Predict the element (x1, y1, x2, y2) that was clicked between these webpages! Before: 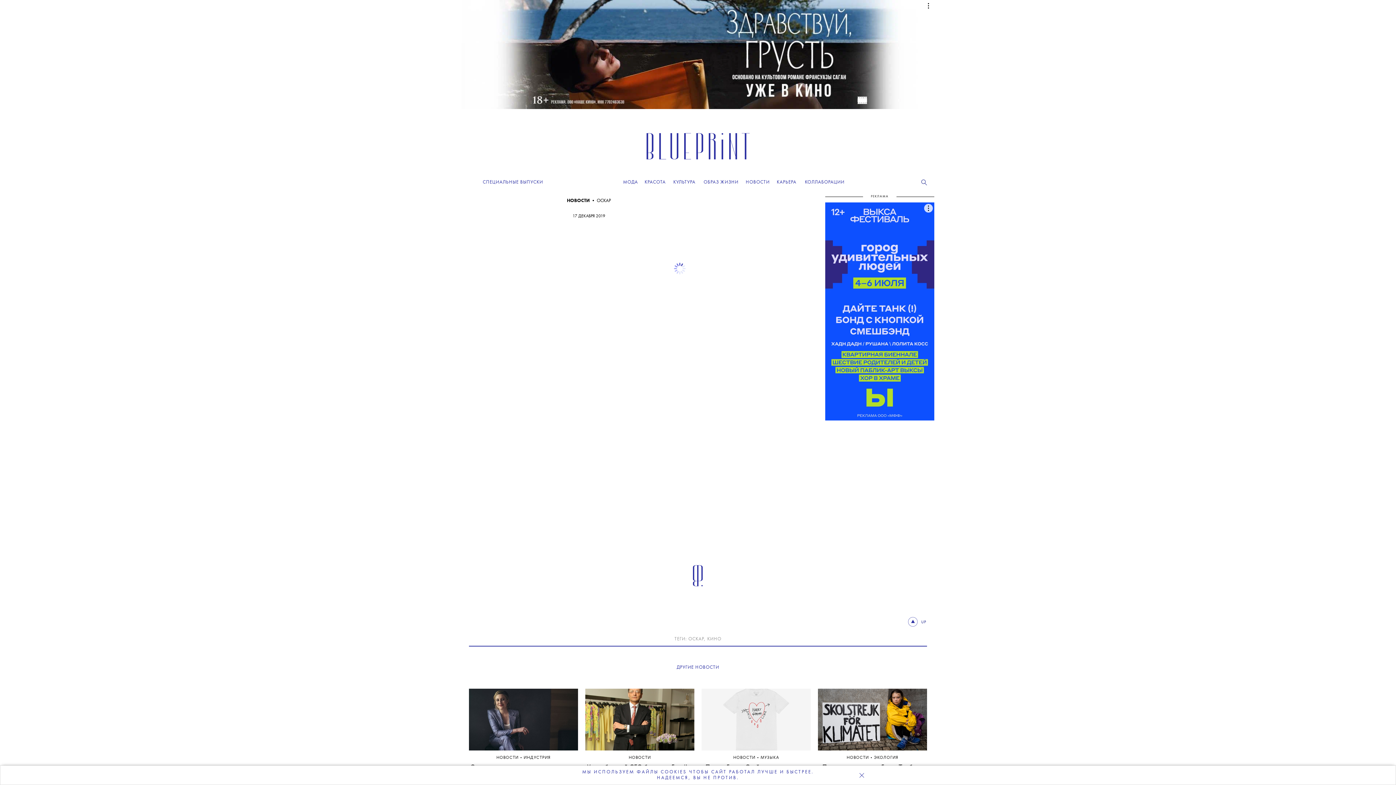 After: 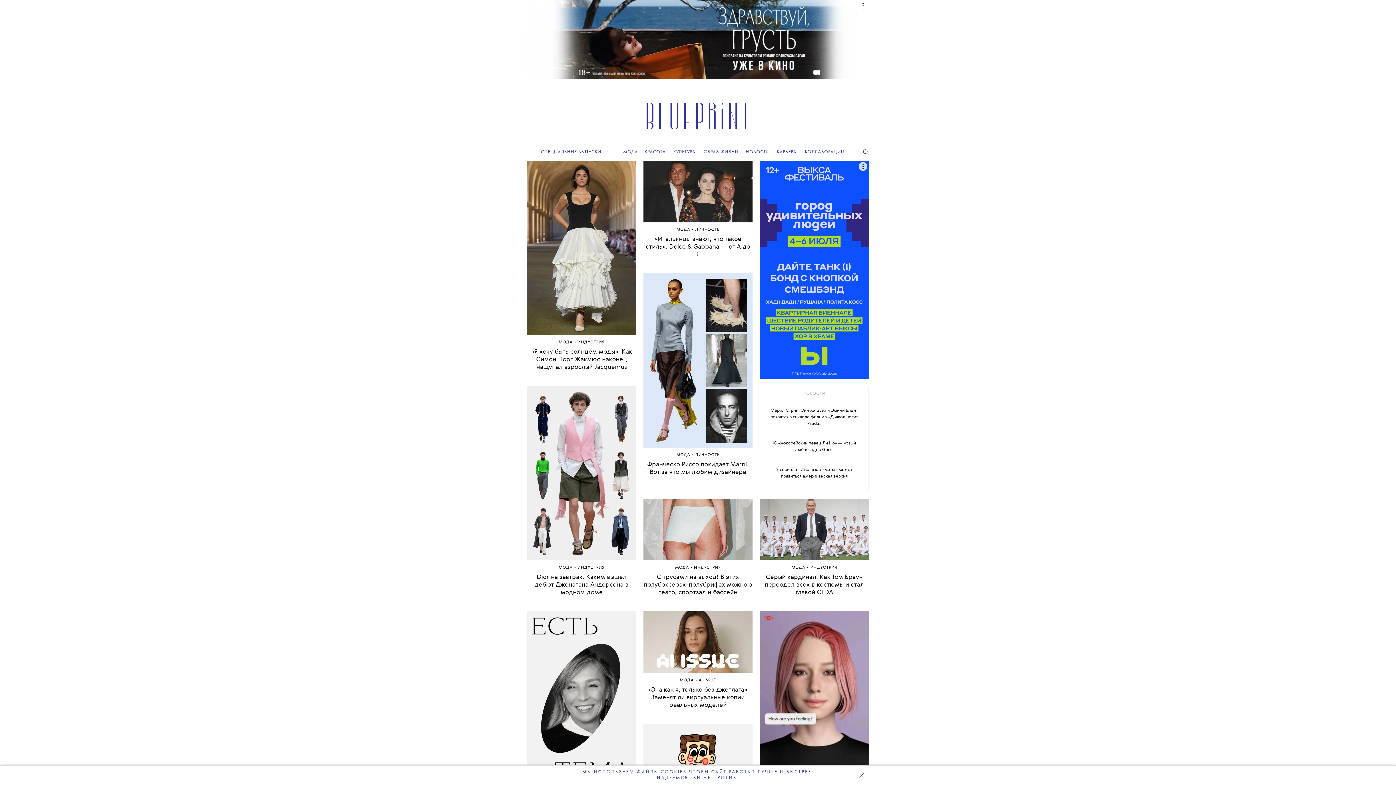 Action: label: ИНДУСТРИЯ bbox: (523, 756, 550, 760)